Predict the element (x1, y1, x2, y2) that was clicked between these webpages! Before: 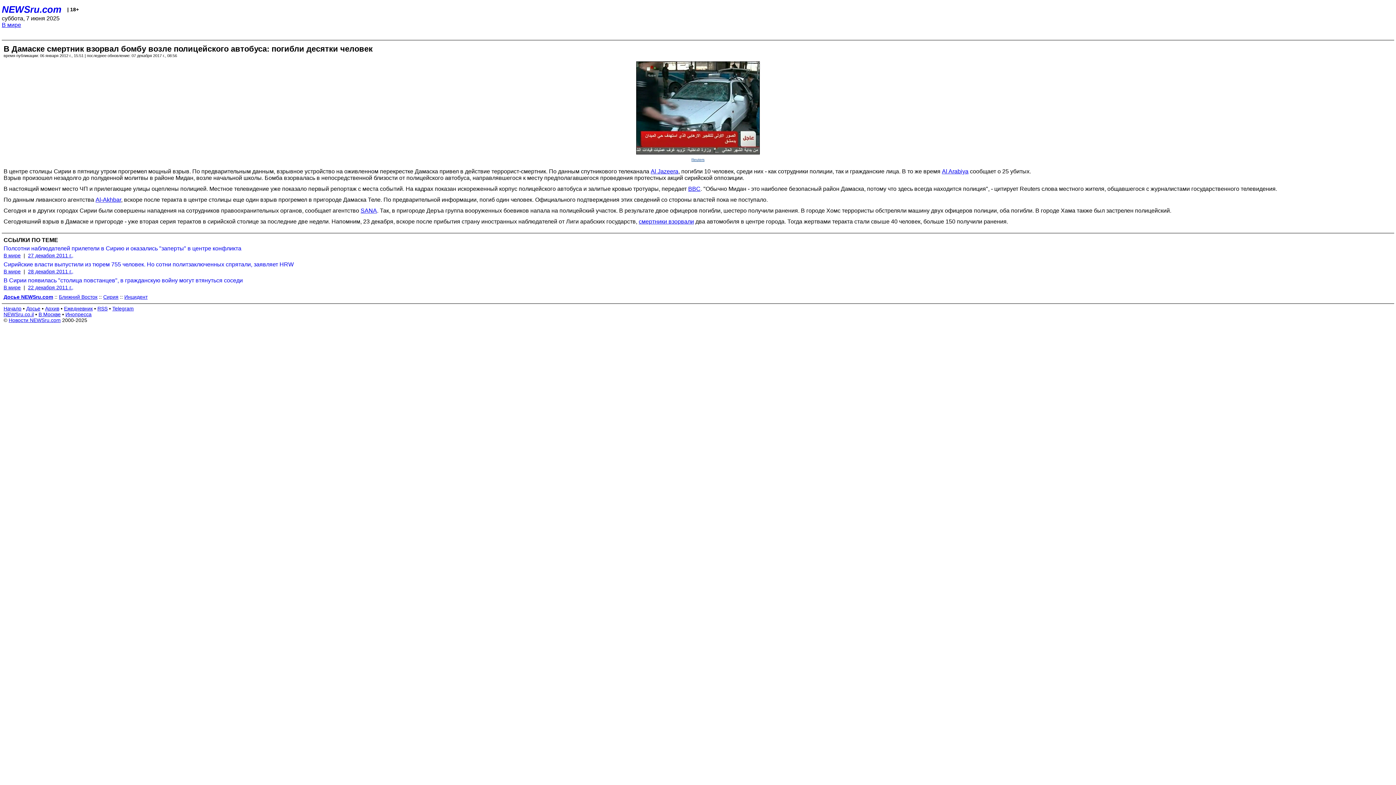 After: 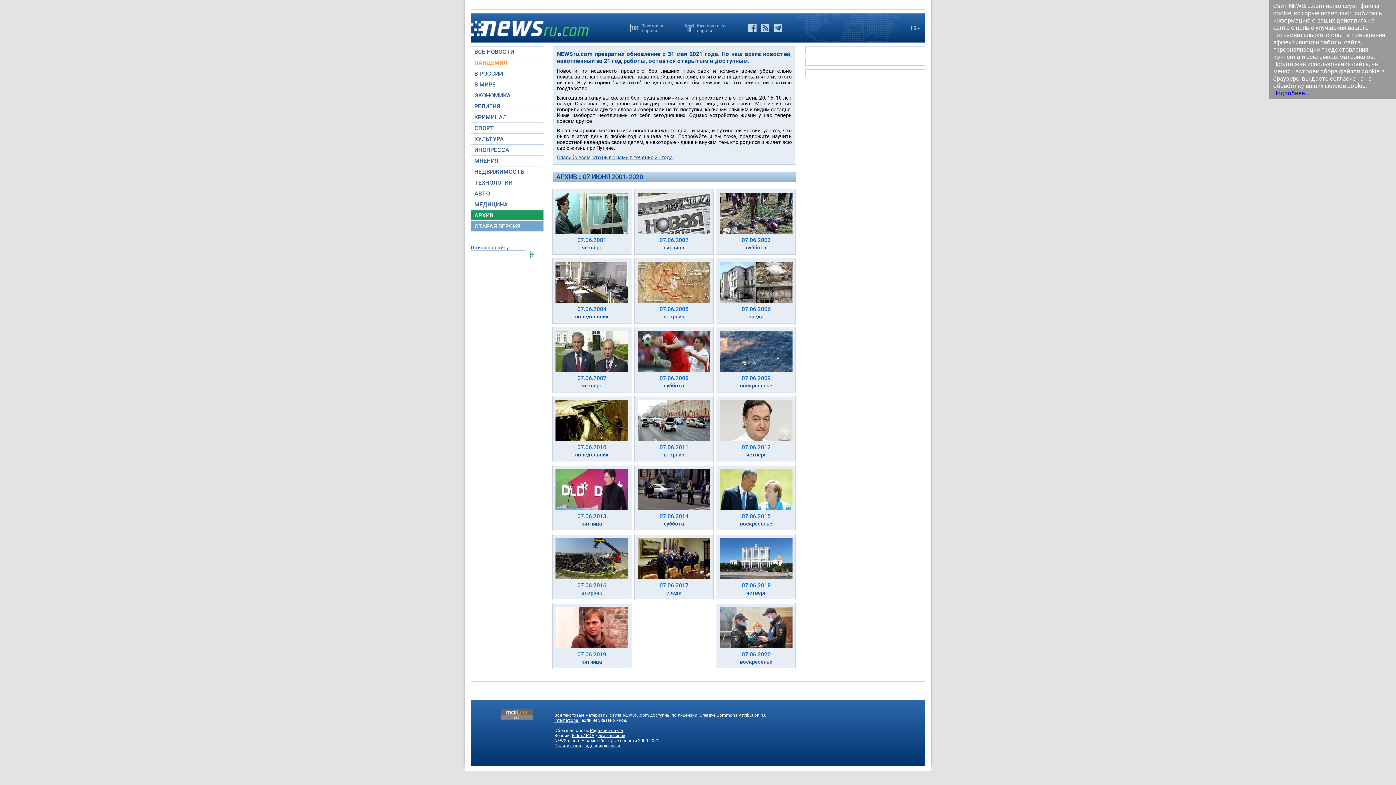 Action: label: Новости NEWSru.com bbox: (8, 317, 60, 323)